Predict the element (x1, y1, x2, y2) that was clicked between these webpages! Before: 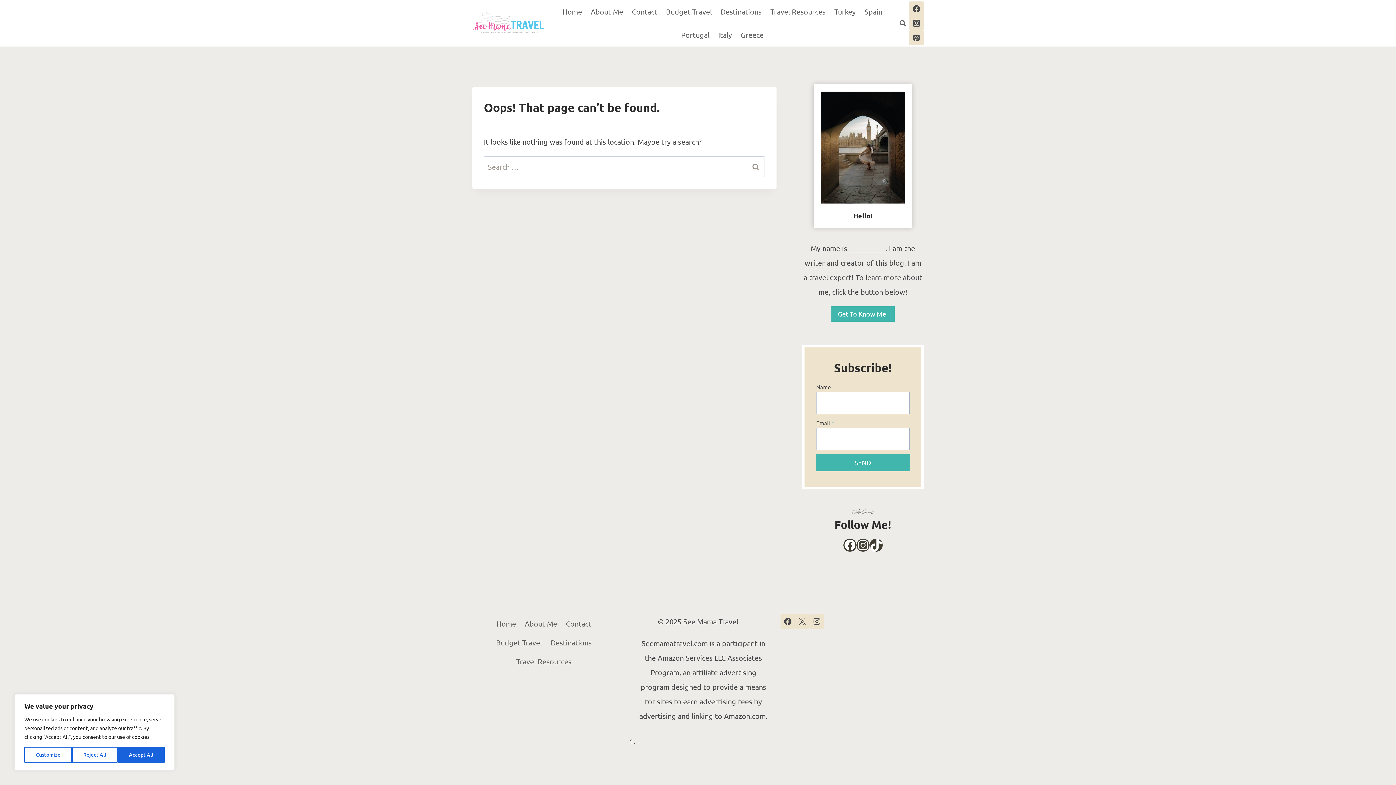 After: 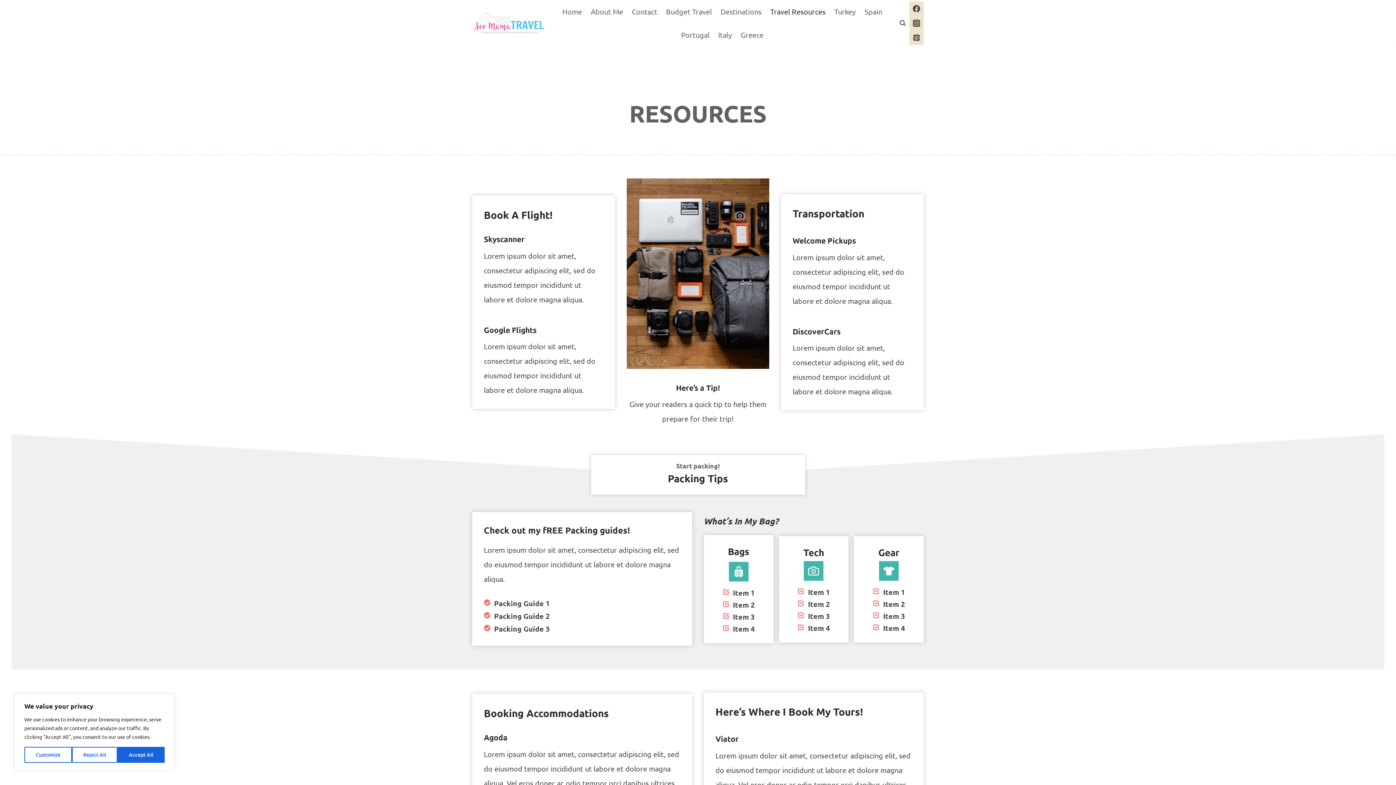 Action: bbox: (512, 652, 576, 671) label: Travel Resources